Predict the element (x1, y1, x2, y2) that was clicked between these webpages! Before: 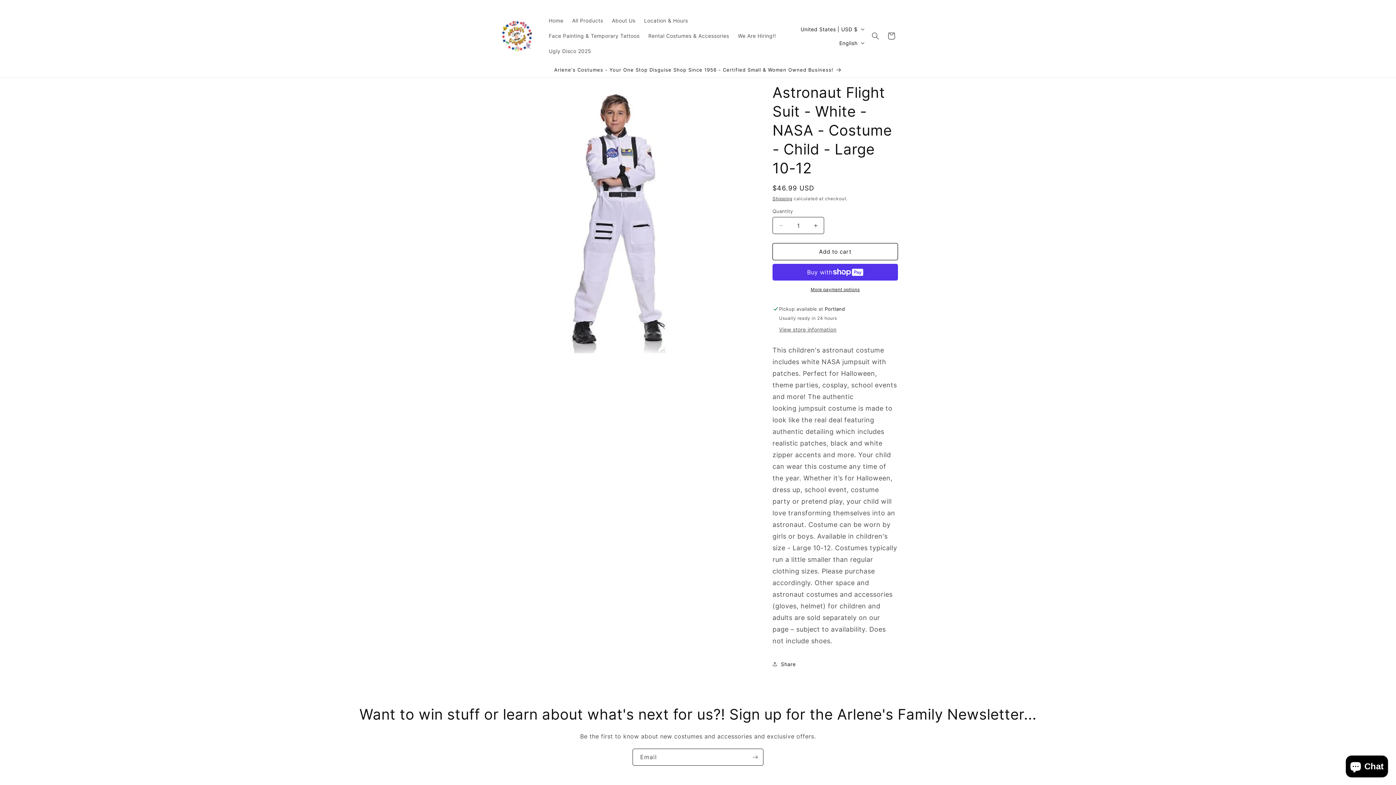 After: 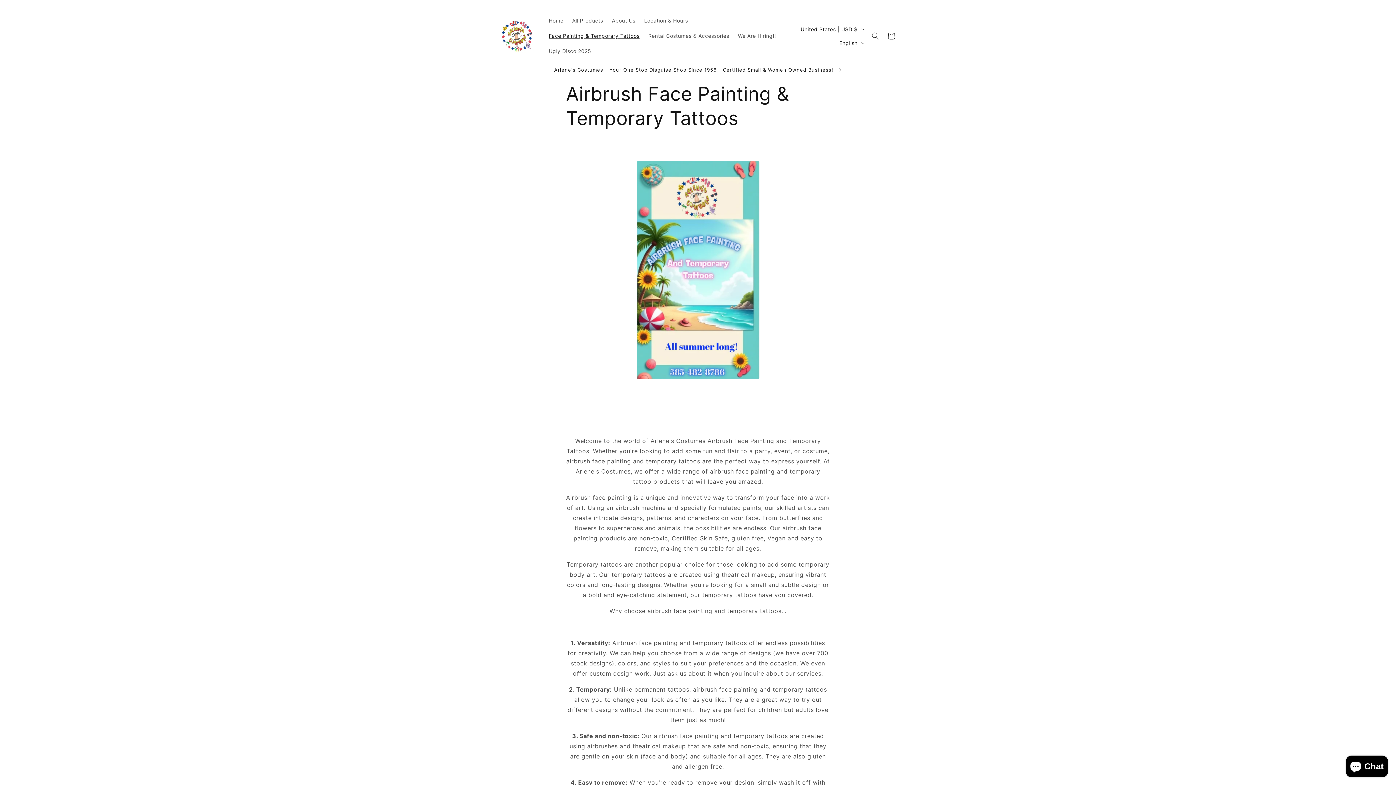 Action: label: Face Painting & Temporary Tattoos bbox: (544, 28, 644, 43)